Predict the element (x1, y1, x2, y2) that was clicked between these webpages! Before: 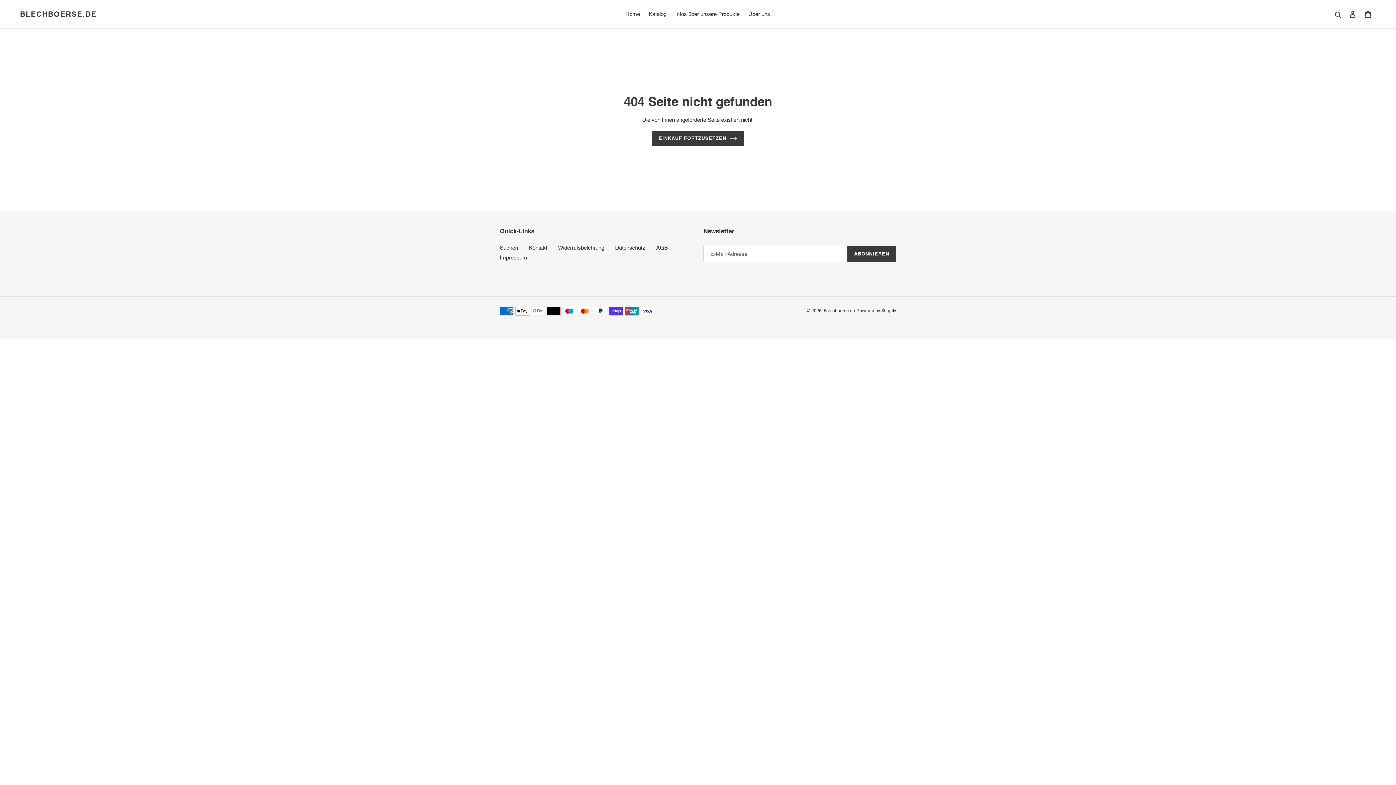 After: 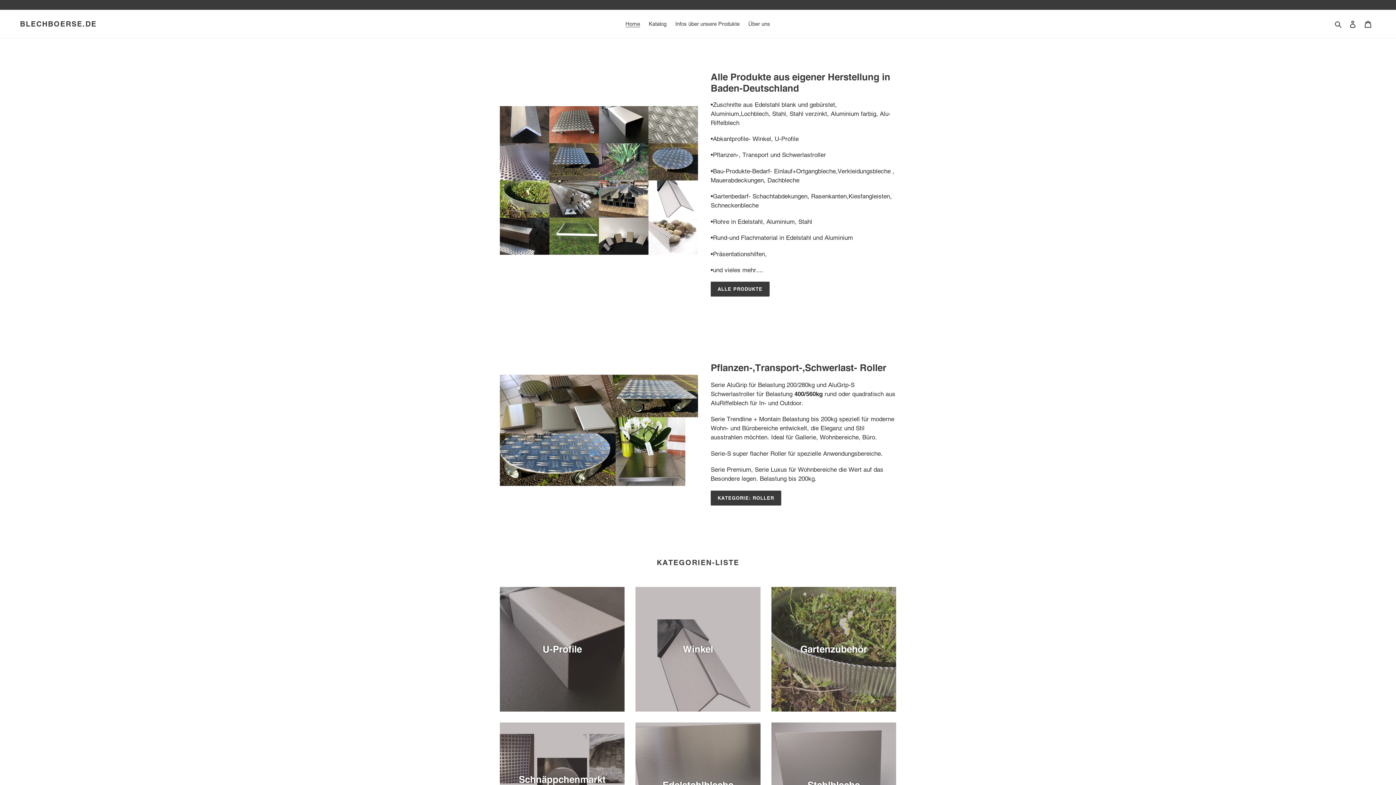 Action: bbox: (652, 130, 744, 145) label: EINKAUF FORTZUSETZEN